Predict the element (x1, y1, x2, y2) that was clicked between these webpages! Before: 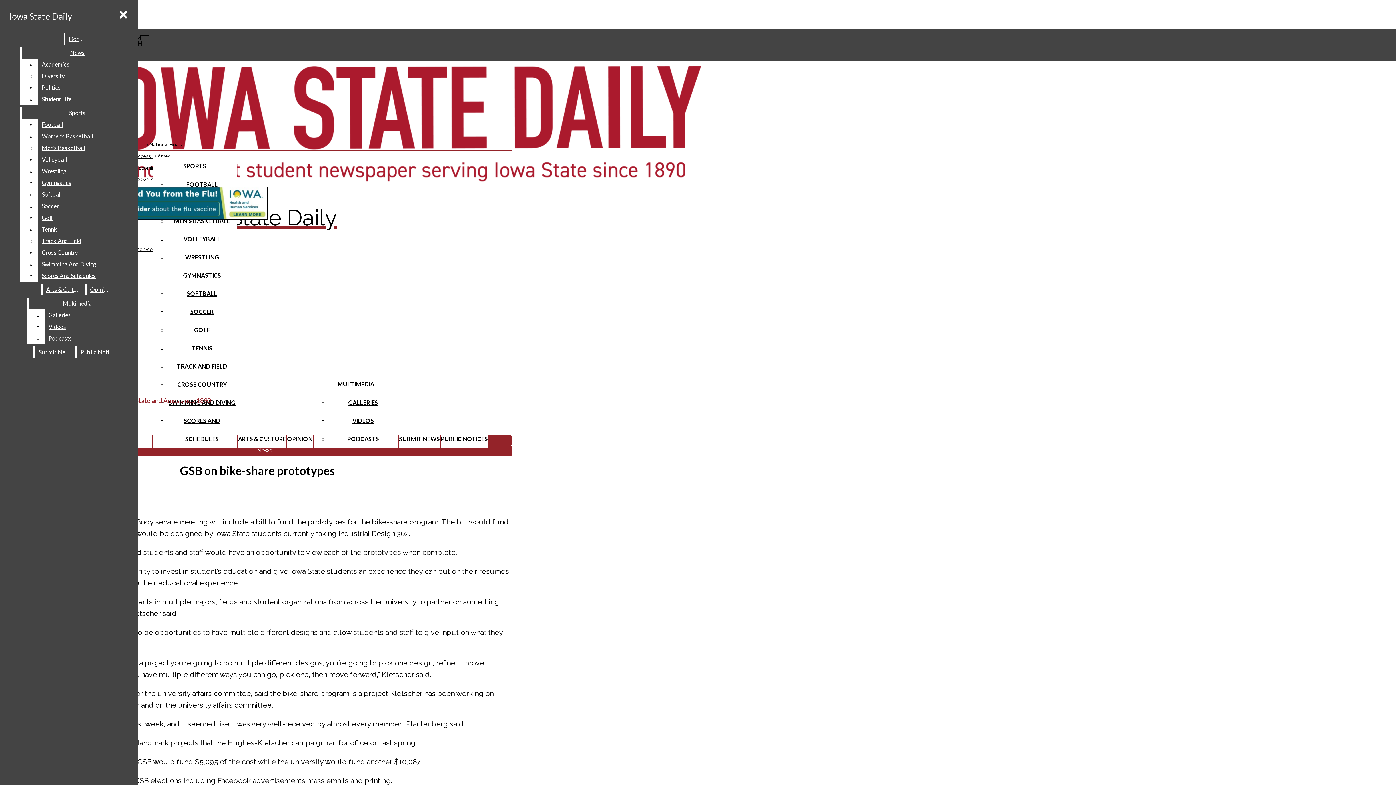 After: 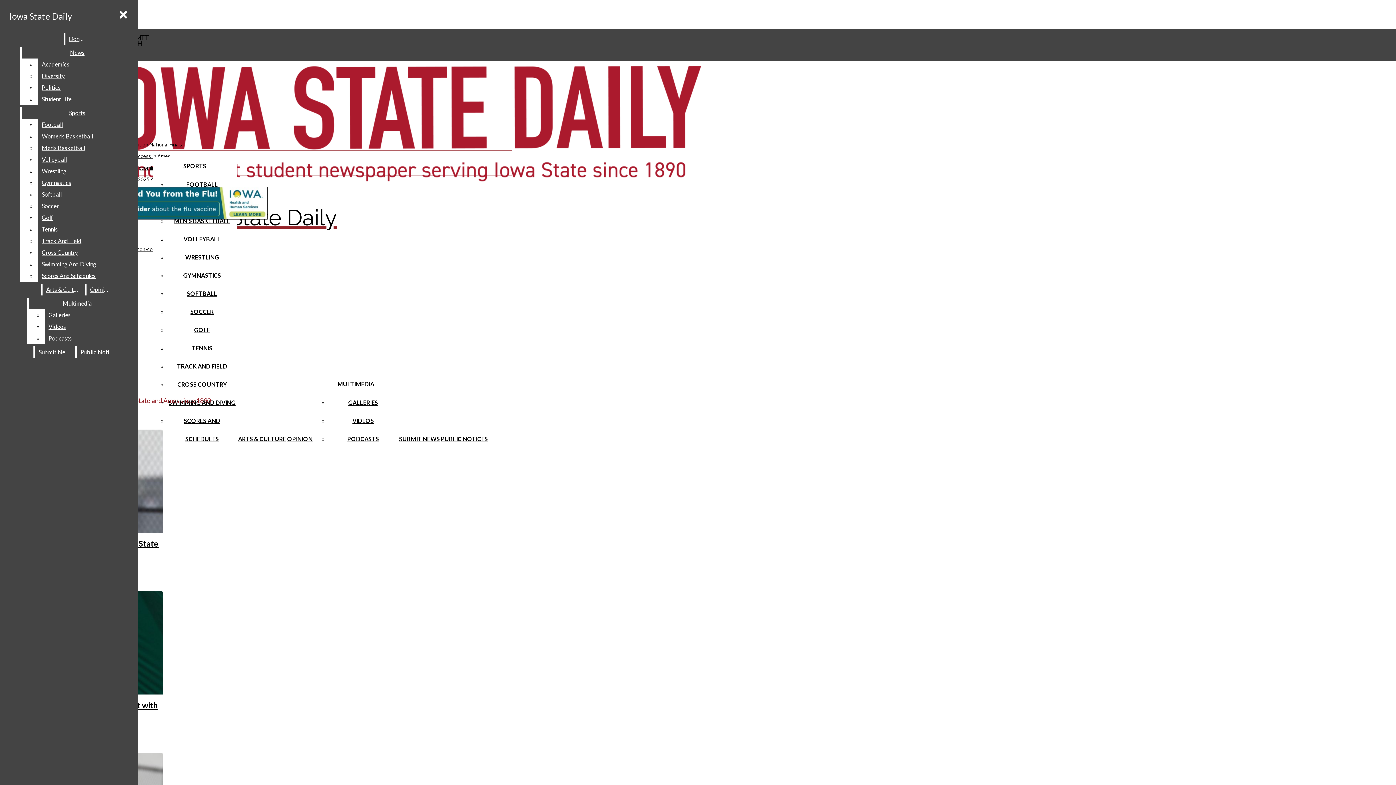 Action: bbox: (191, 344, 212, 351) label: TENNIS